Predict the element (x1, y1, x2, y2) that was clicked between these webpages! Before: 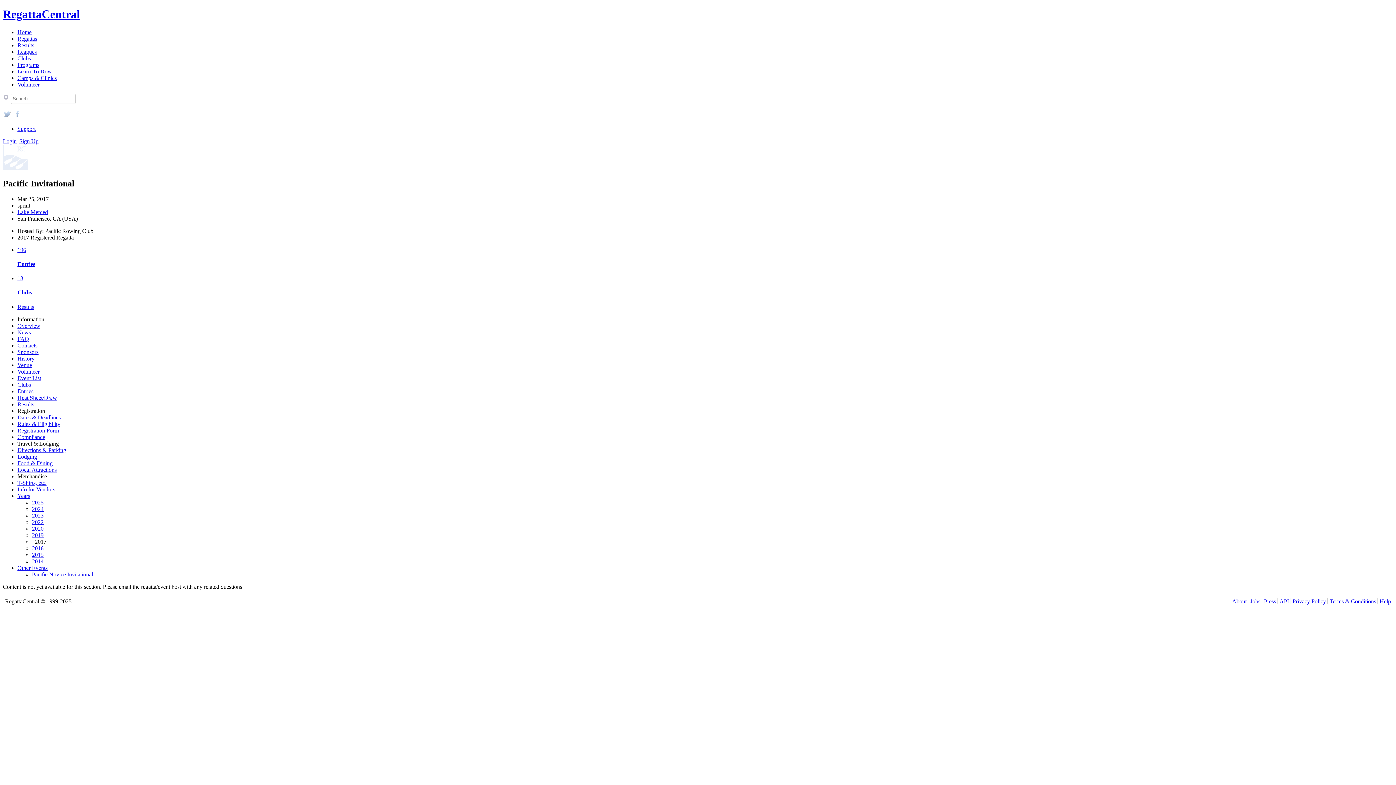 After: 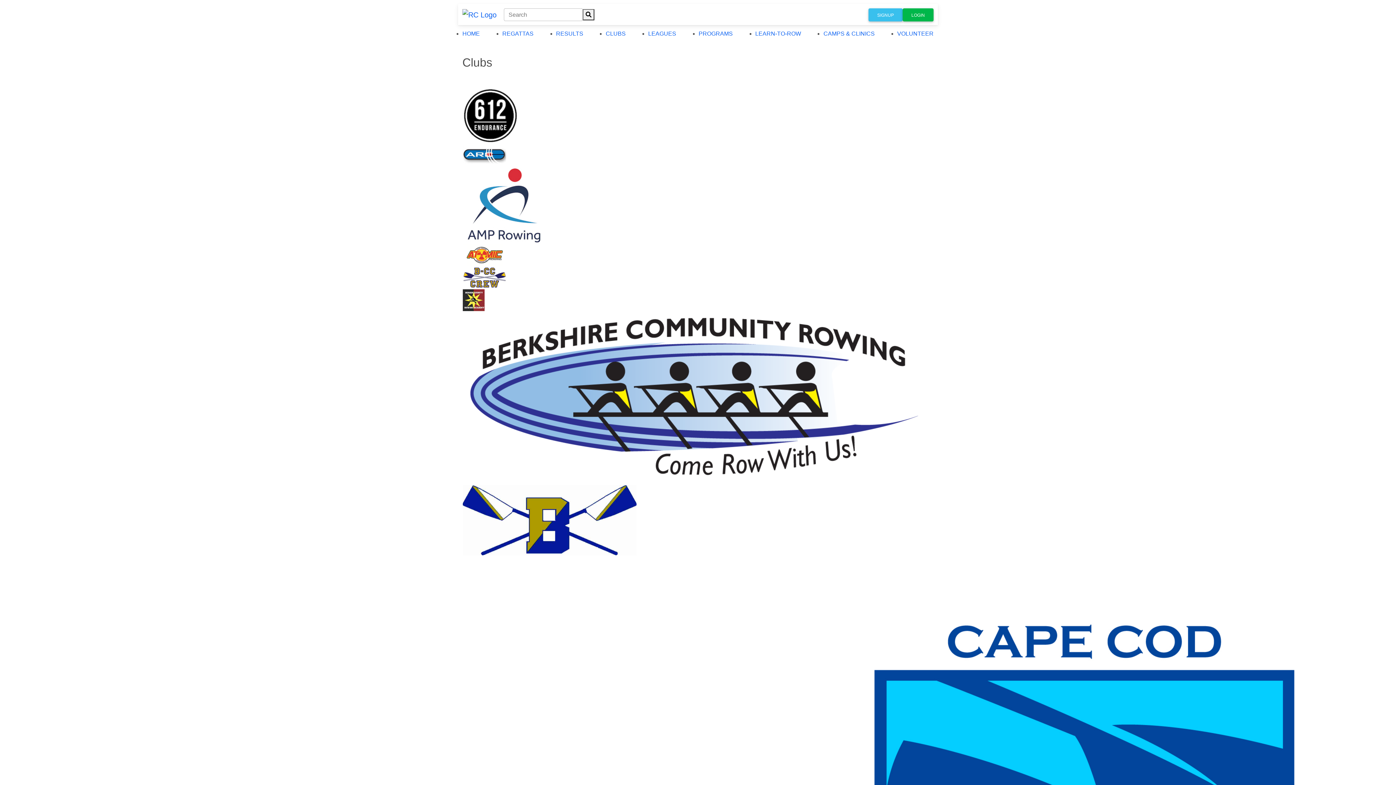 Action: label: Clubs bbox: (17, 55, 30, 61)